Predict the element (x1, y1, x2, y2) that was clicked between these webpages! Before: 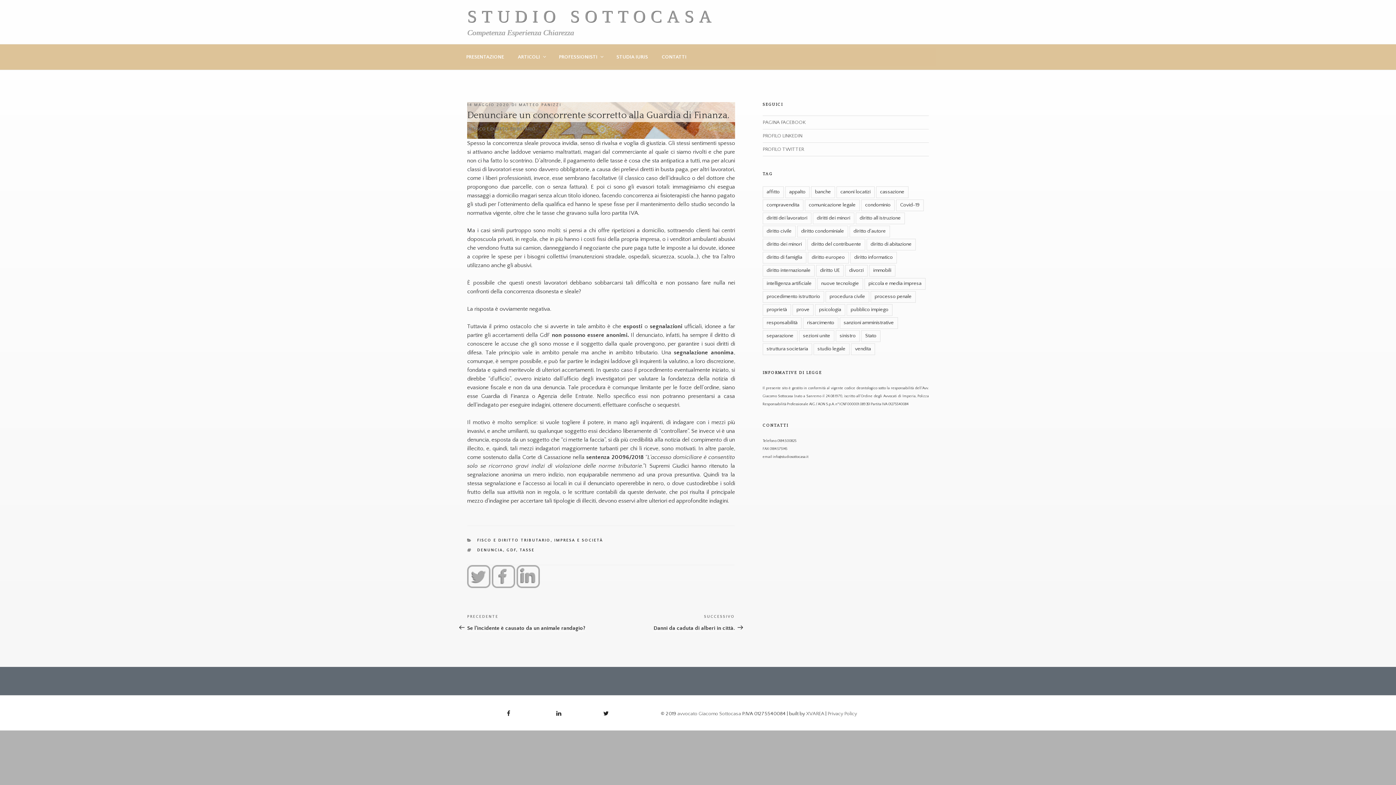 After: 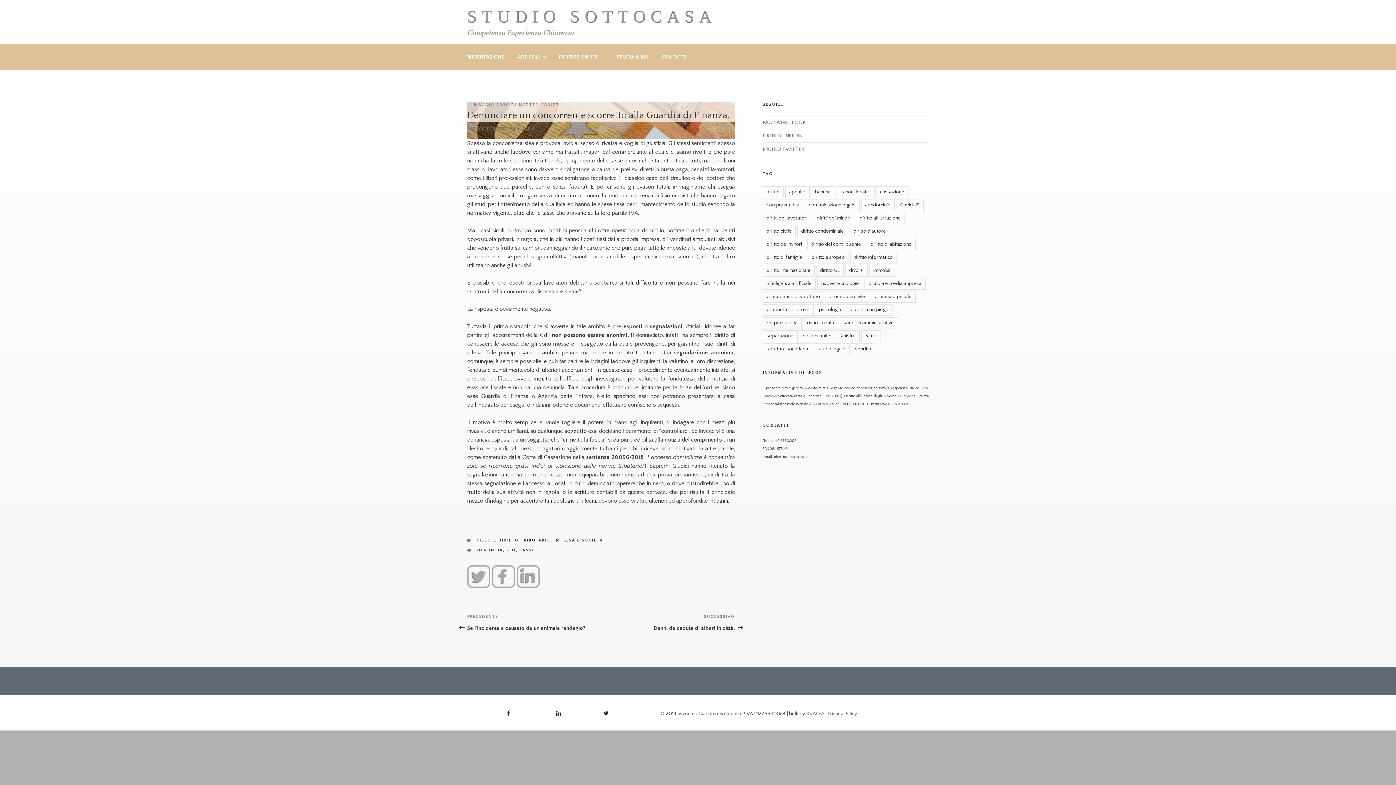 Action: bbox: (467, 102, 509, 107) label: 14 MAGGIO 2020